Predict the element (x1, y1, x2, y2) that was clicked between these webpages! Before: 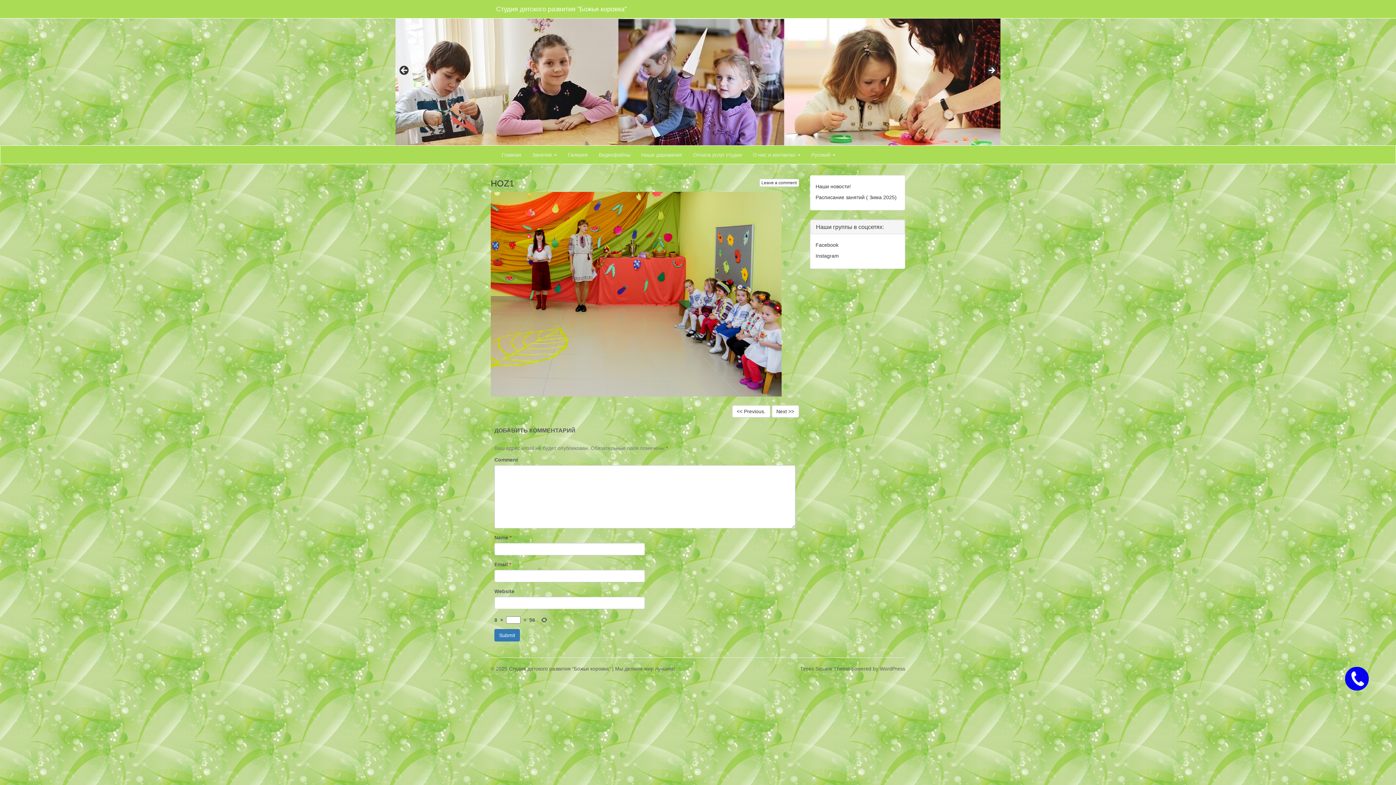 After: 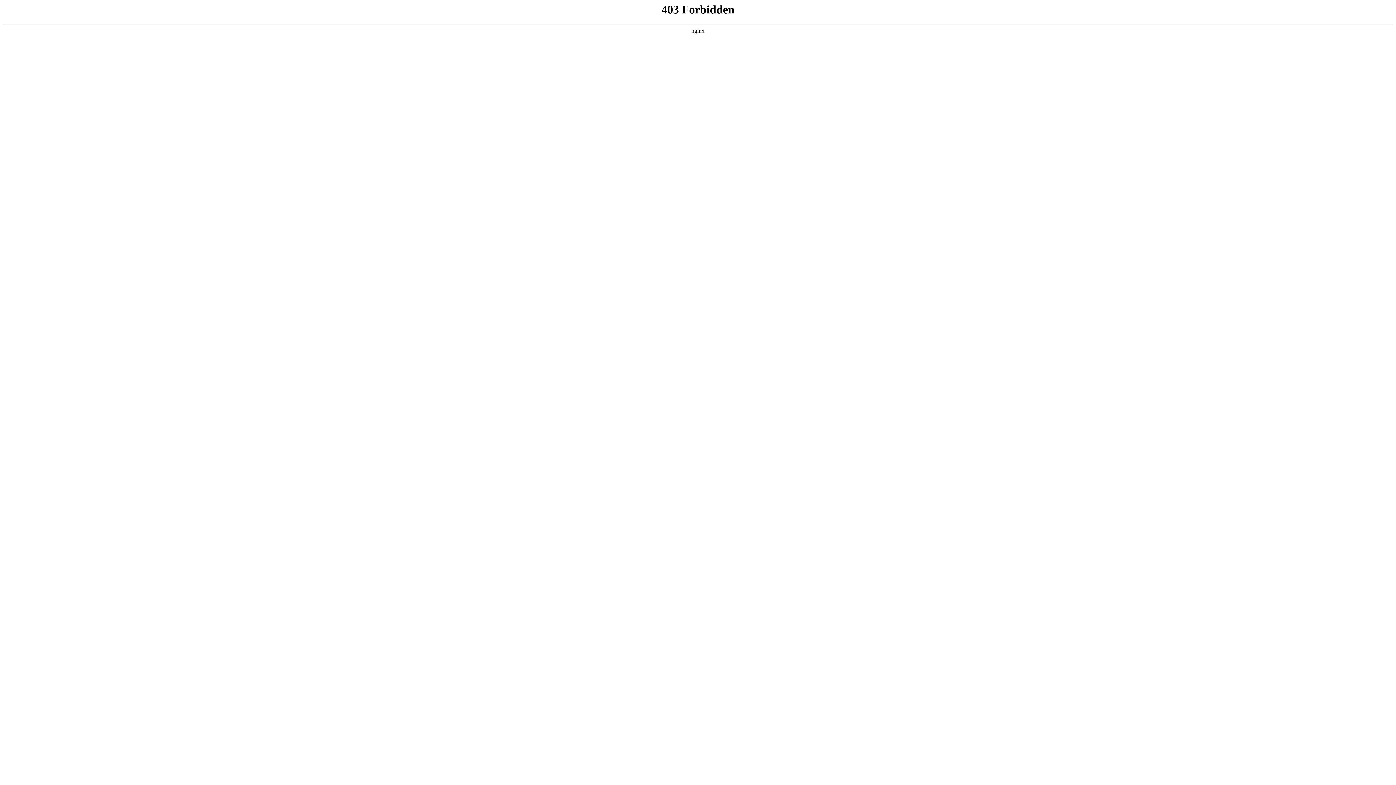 Action: label: WordPress bbox: (880, 666, 905, 671)